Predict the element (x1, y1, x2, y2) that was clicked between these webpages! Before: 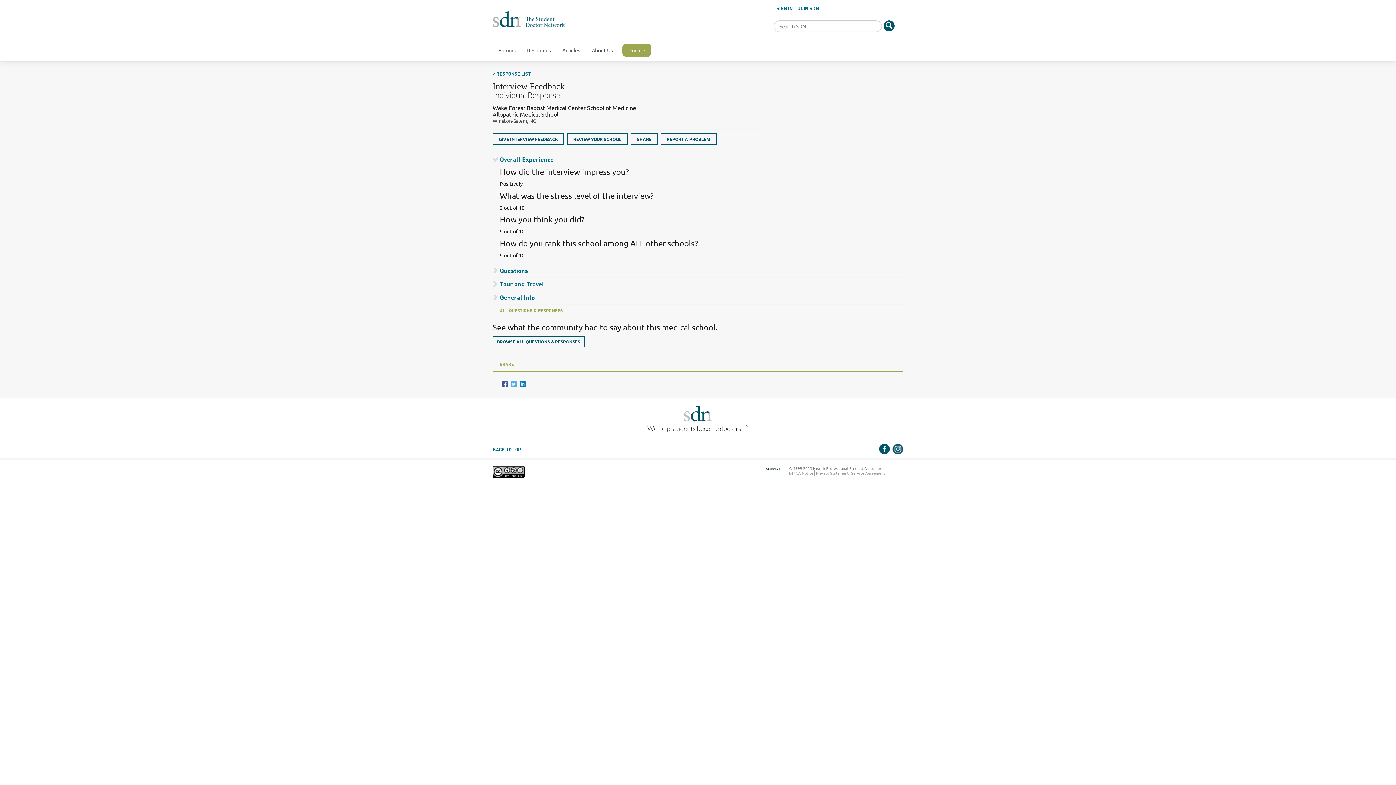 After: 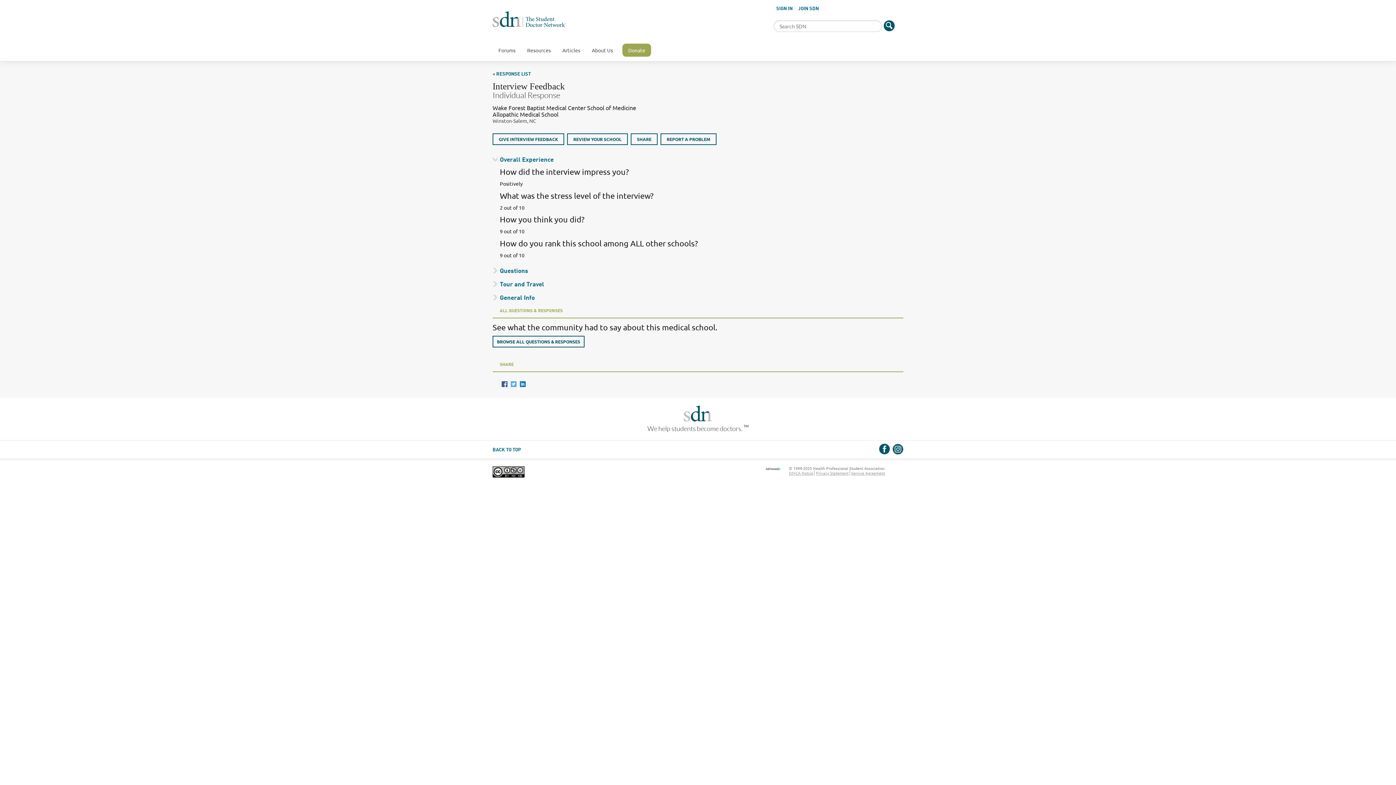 Action: bbox: (879, 443, 890, 454)